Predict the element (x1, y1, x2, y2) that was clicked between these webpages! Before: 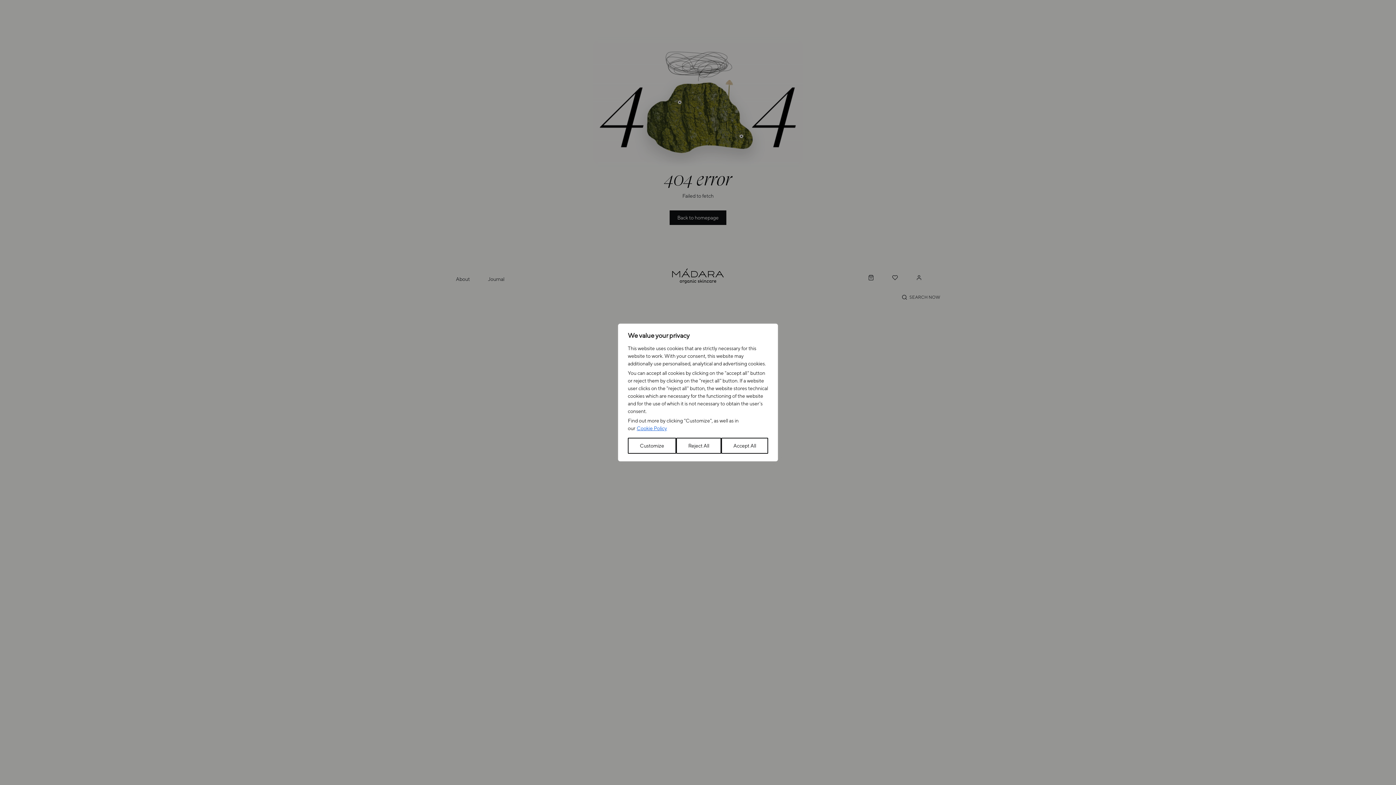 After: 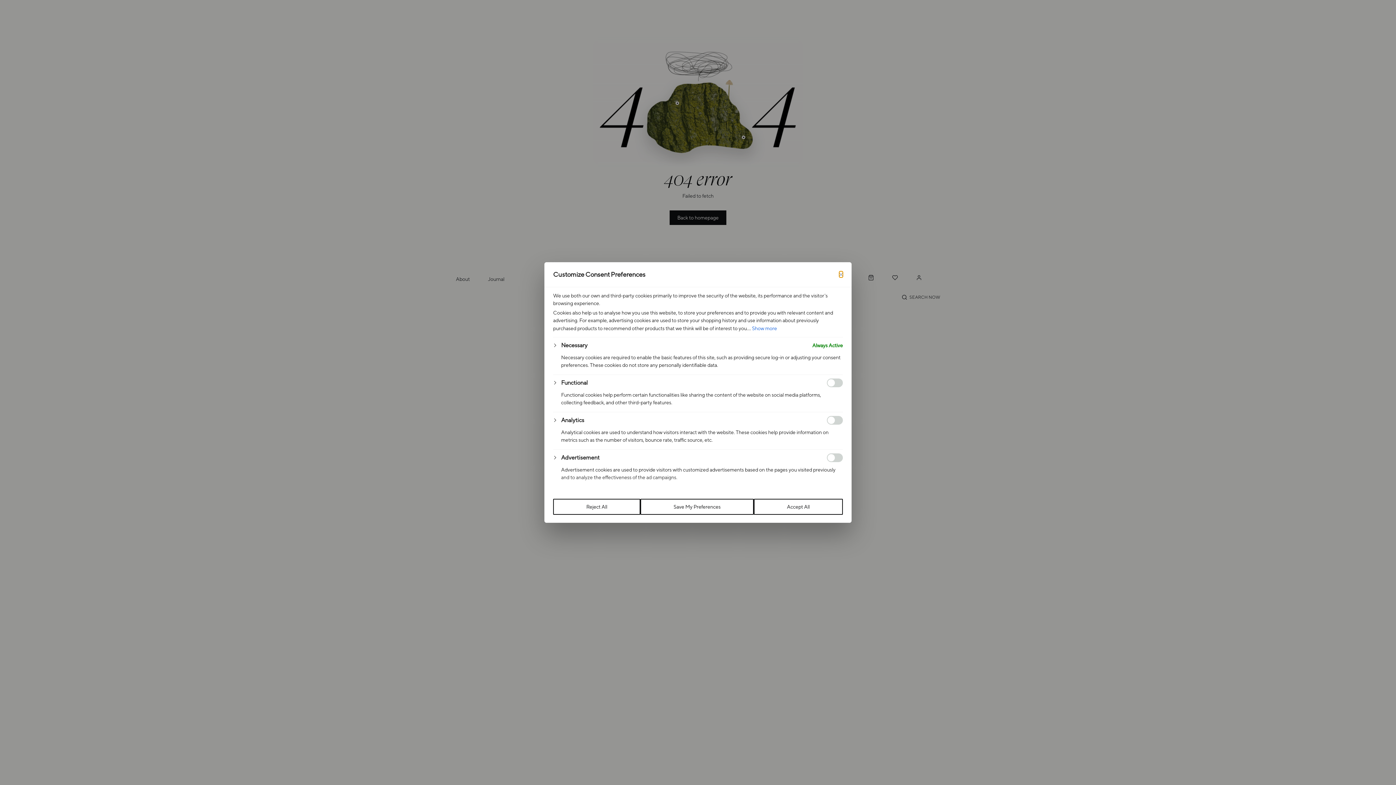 Action: bbox: (628, 438, 676, 454) label: Customize